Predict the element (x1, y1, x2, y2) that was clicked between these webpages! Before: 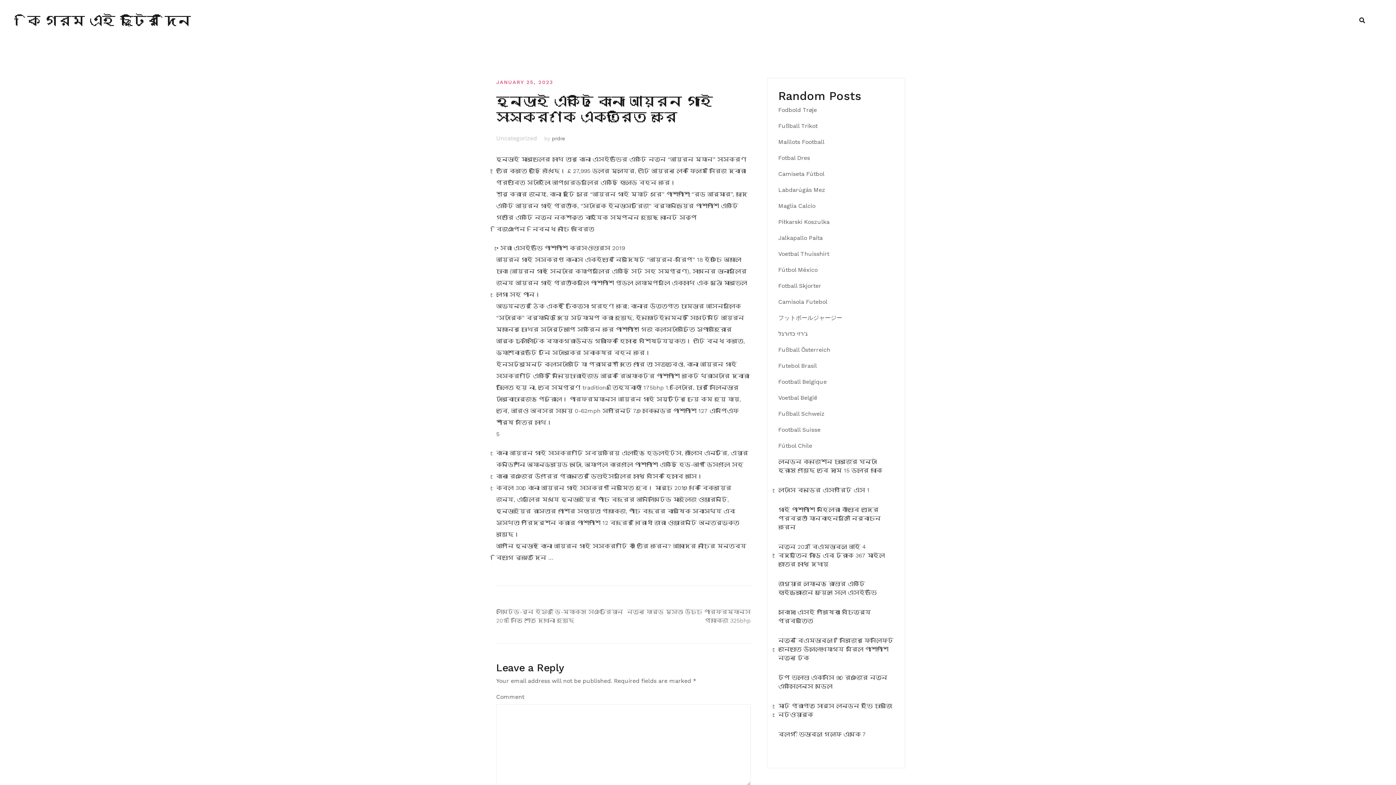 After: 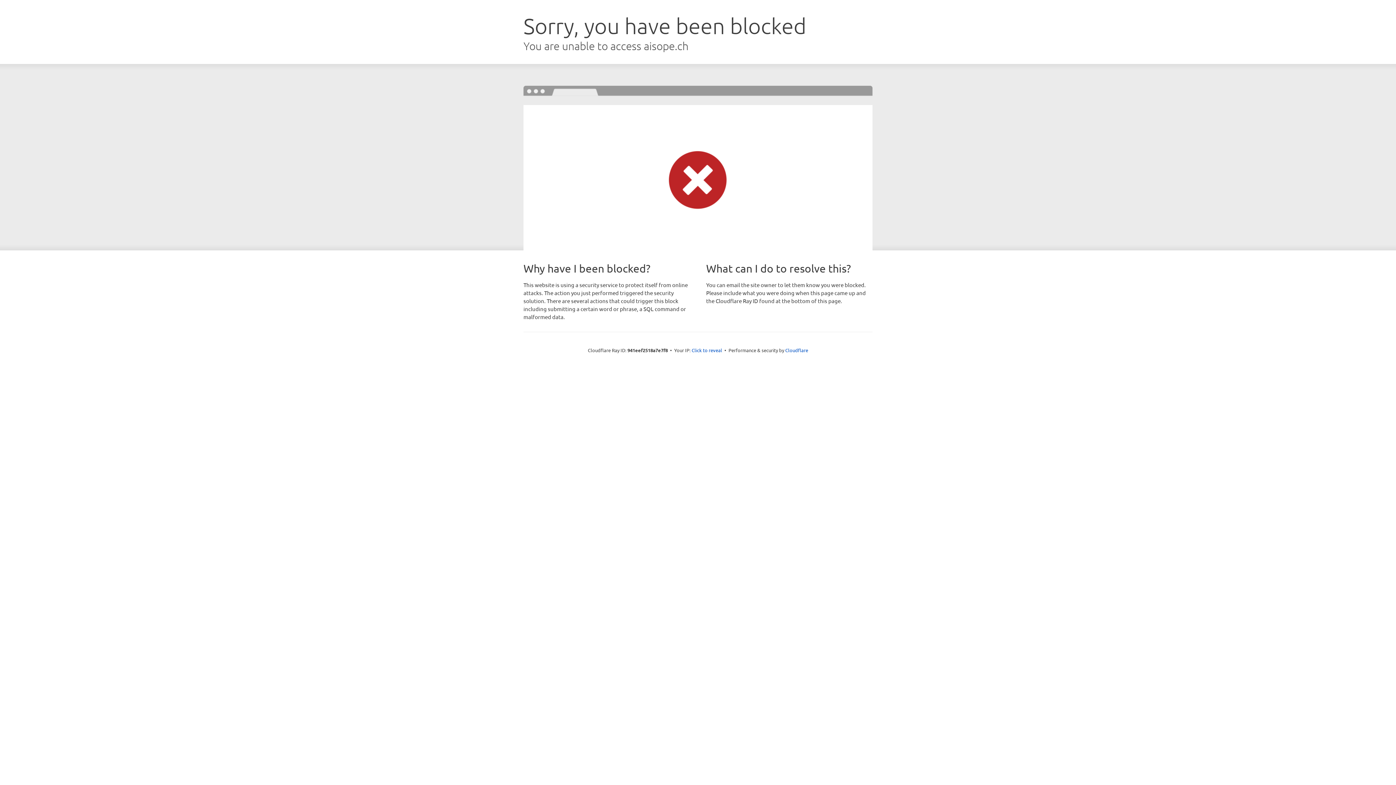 Action: bbox: (778, 426, 820, 433) label: Football Suisse